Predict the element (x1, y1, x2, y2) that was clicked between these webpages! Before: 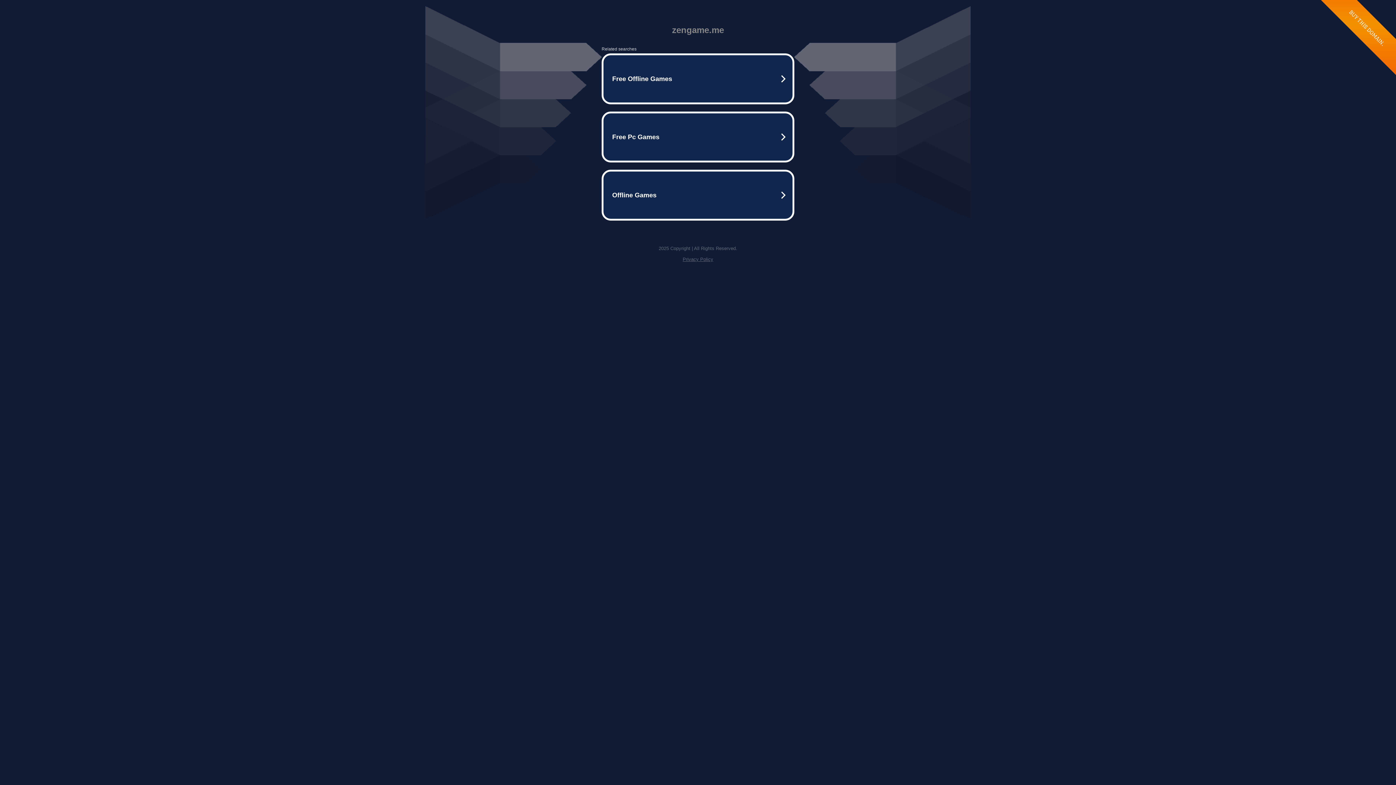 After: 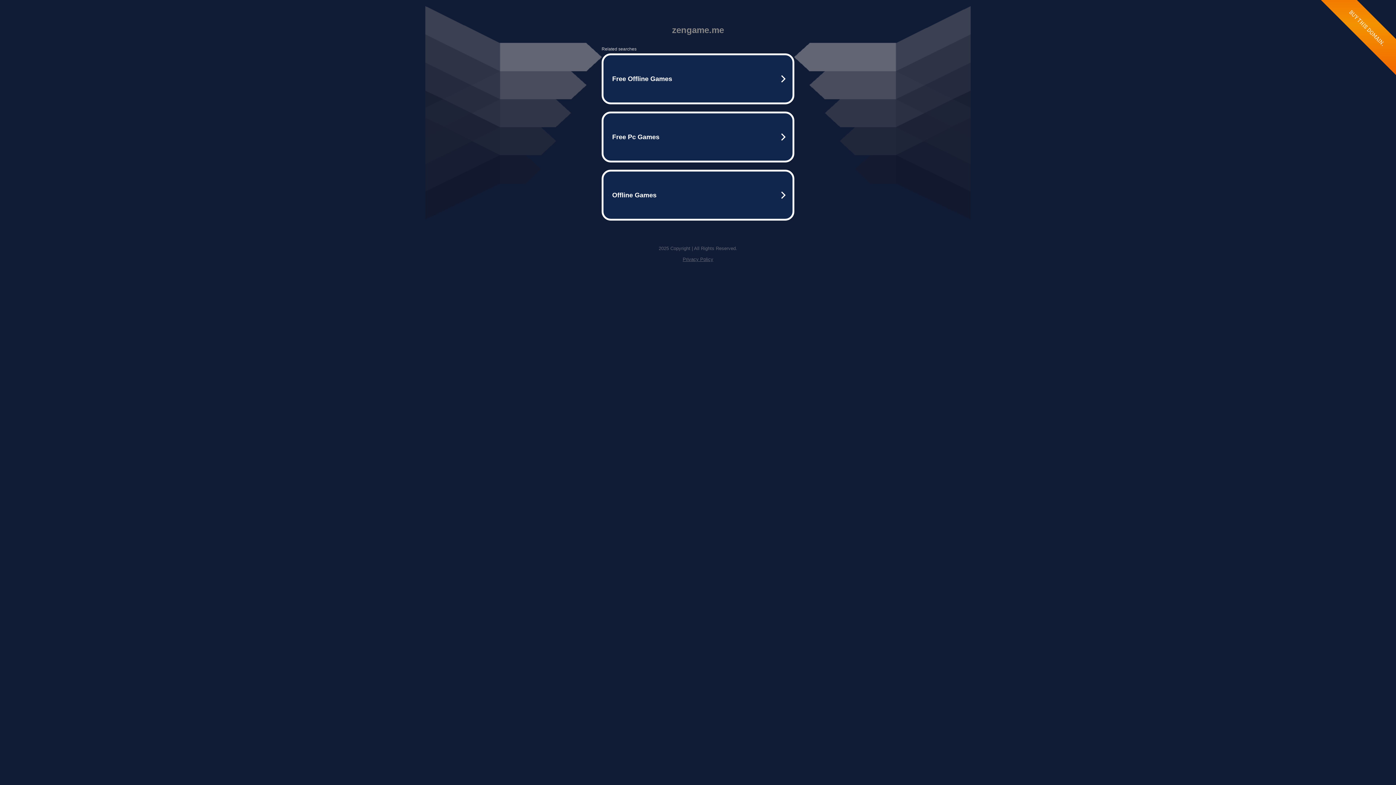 Action: bbox: (682, 256, 713, 262) label: Privacy Policy